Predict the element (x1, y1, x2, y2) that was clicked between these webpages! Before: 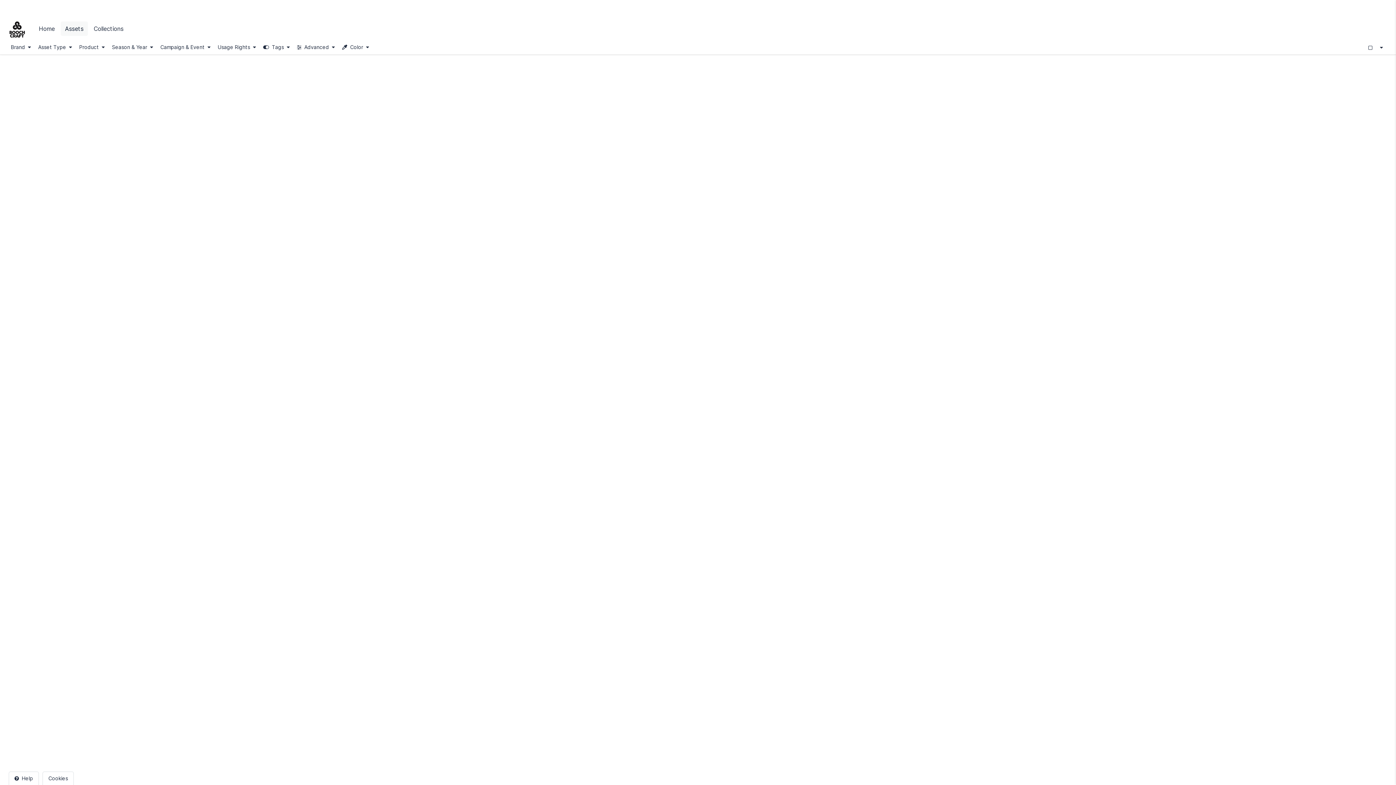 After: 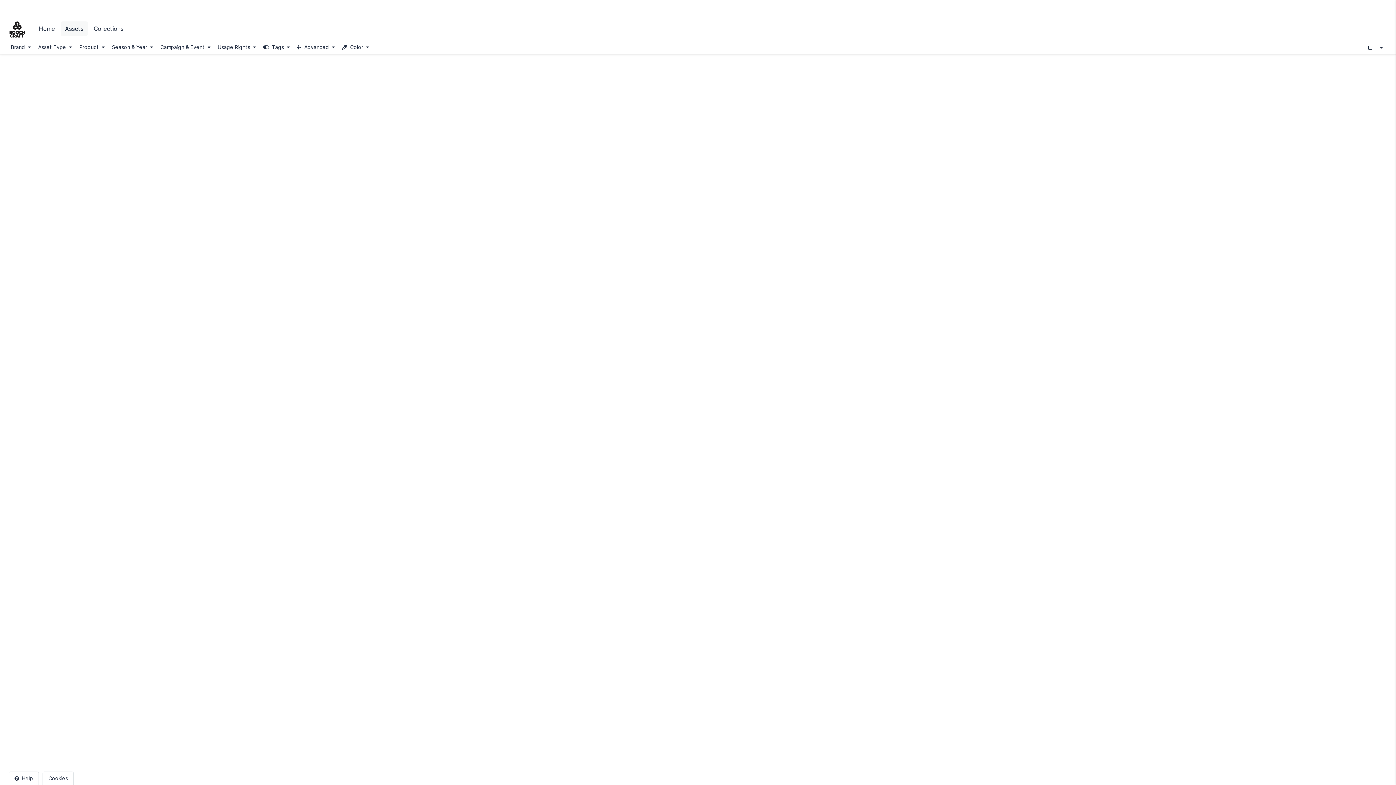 Action: bbox: (1365, 42, 1376, 53)